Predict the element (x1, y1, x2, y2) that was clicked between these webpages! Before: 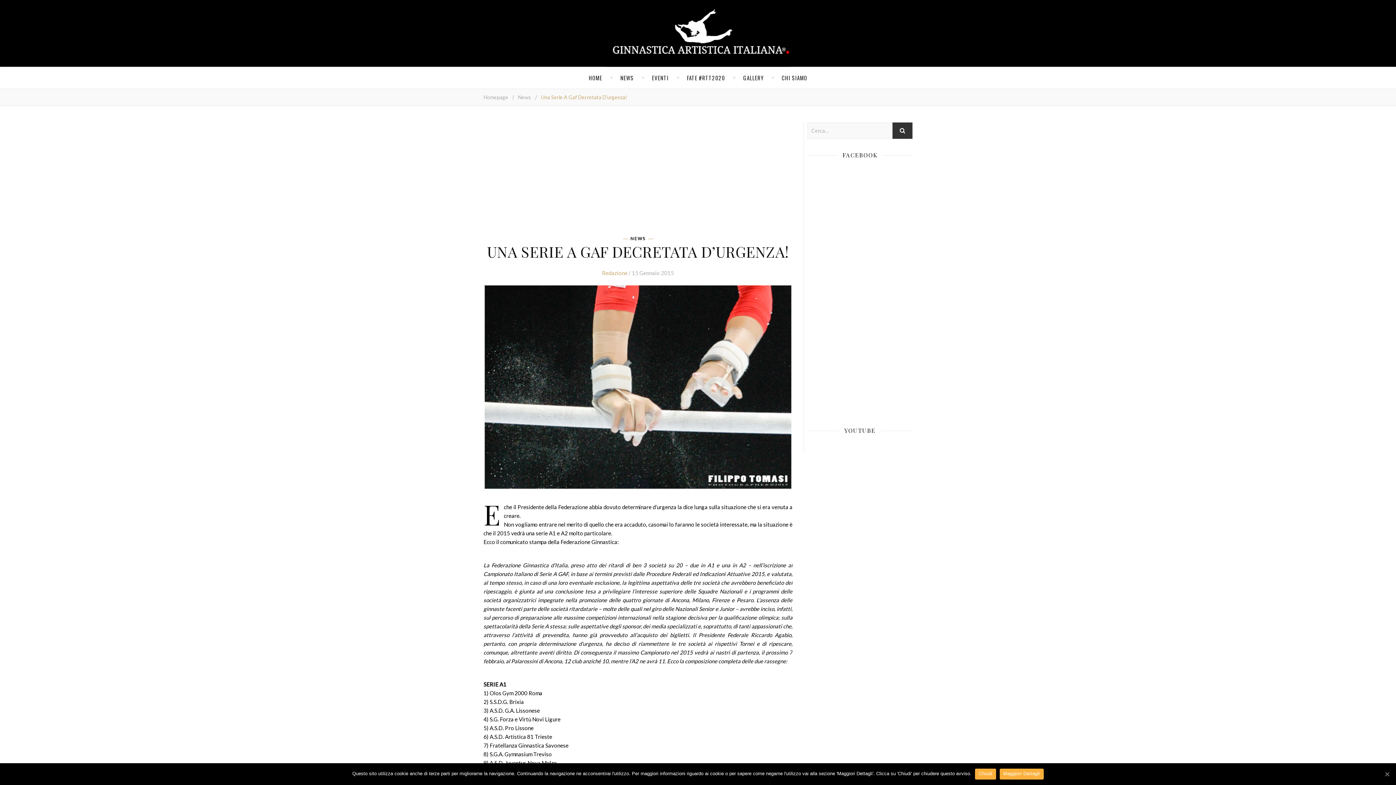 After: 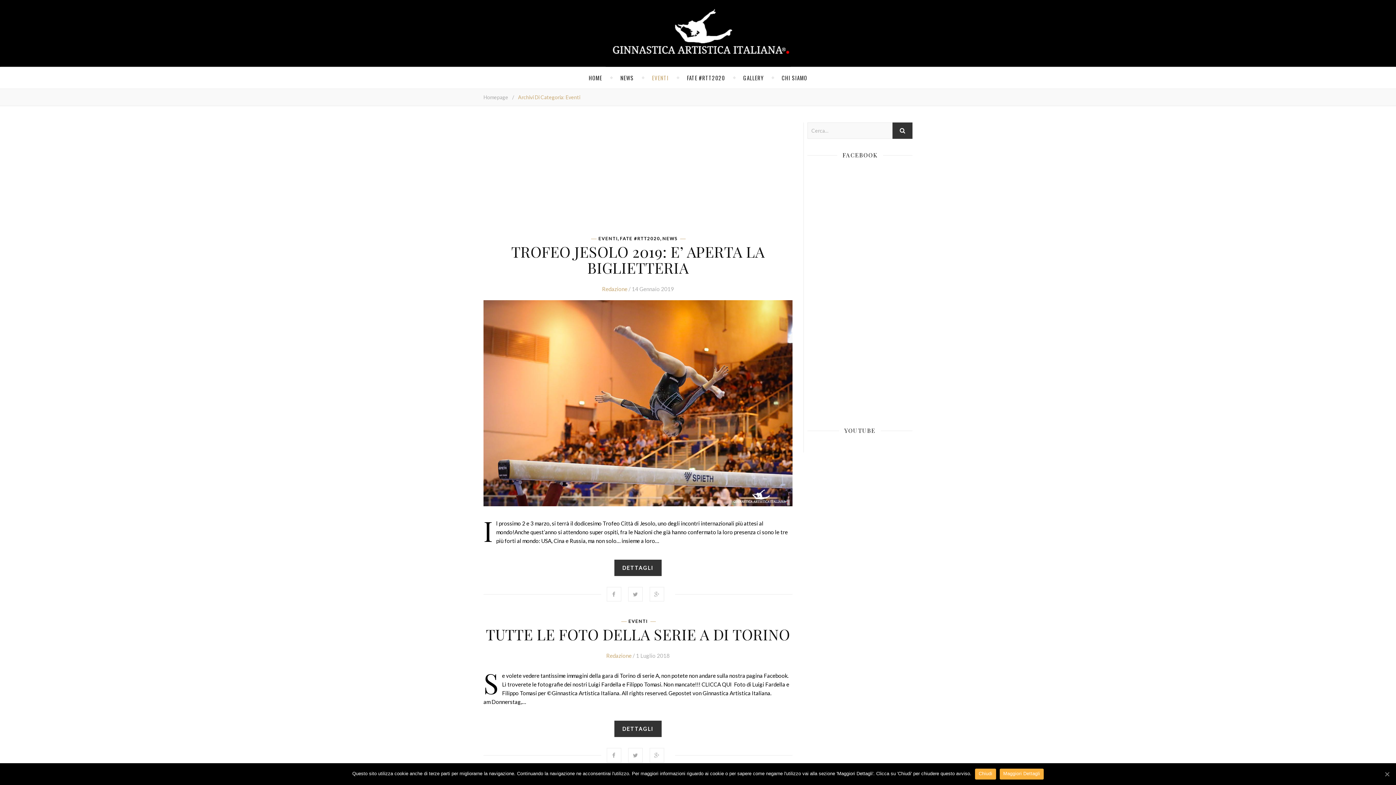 Action: bbox: (652, 66, 668, 88) label: EVENTI